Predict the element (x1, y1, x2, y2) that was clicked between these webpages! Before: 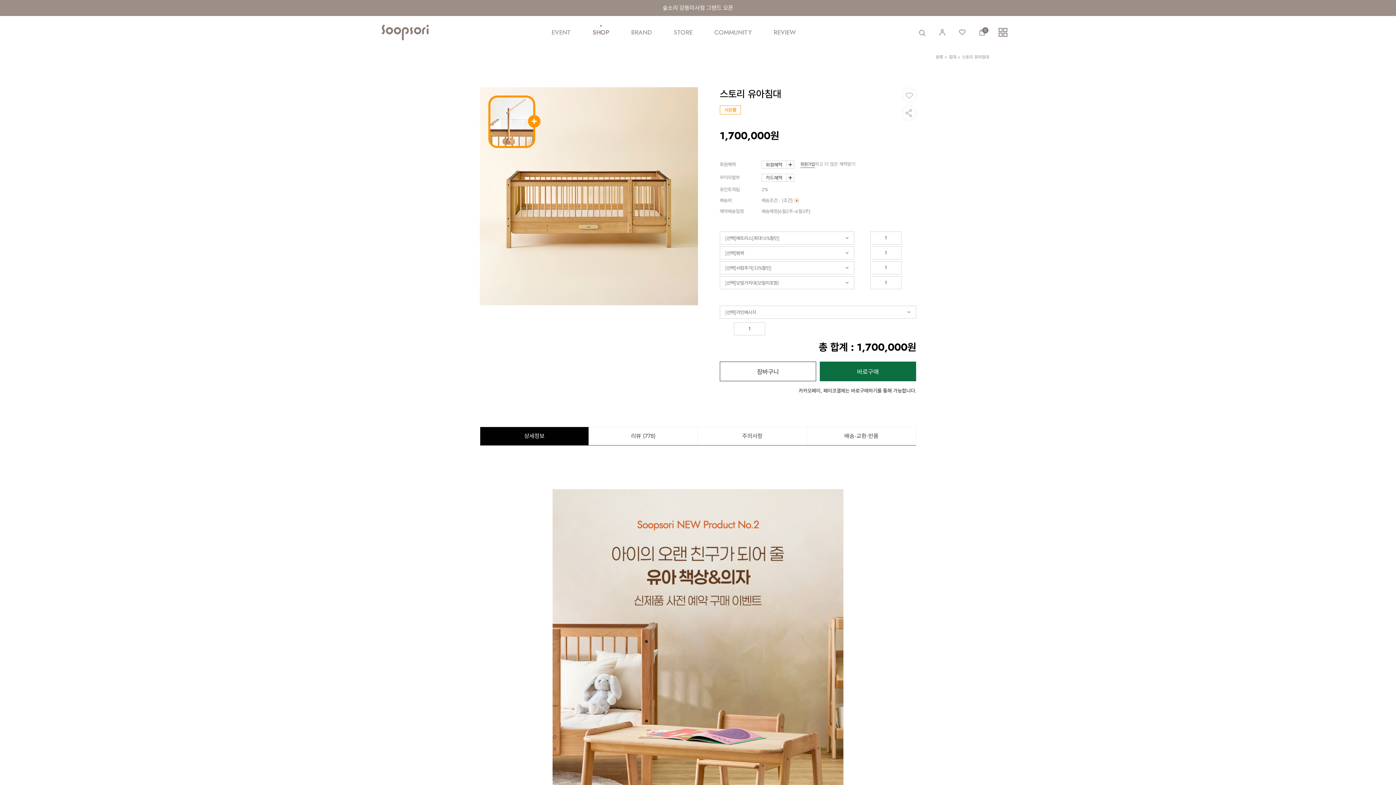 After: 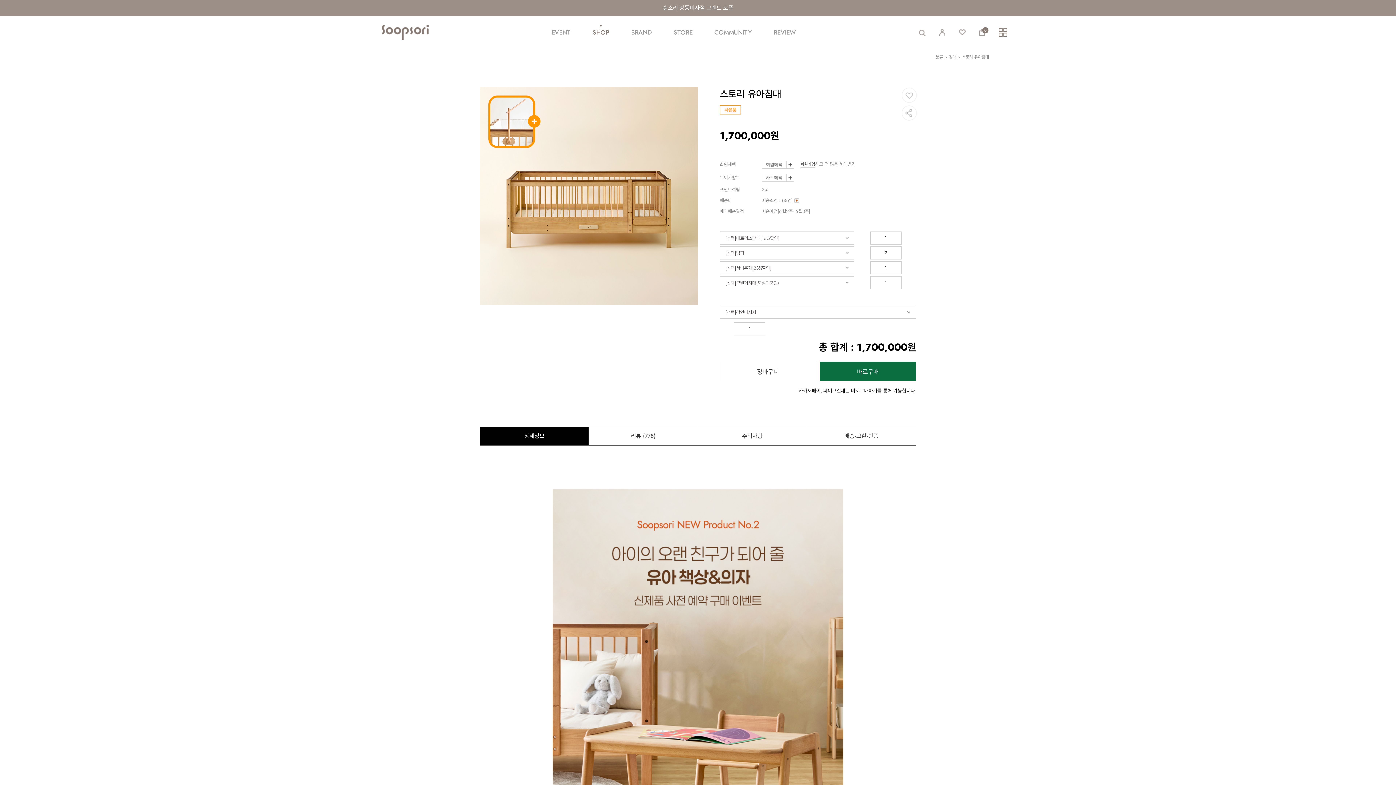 Action: label: 수량증가 bbox: (902, 246, 915, 259)